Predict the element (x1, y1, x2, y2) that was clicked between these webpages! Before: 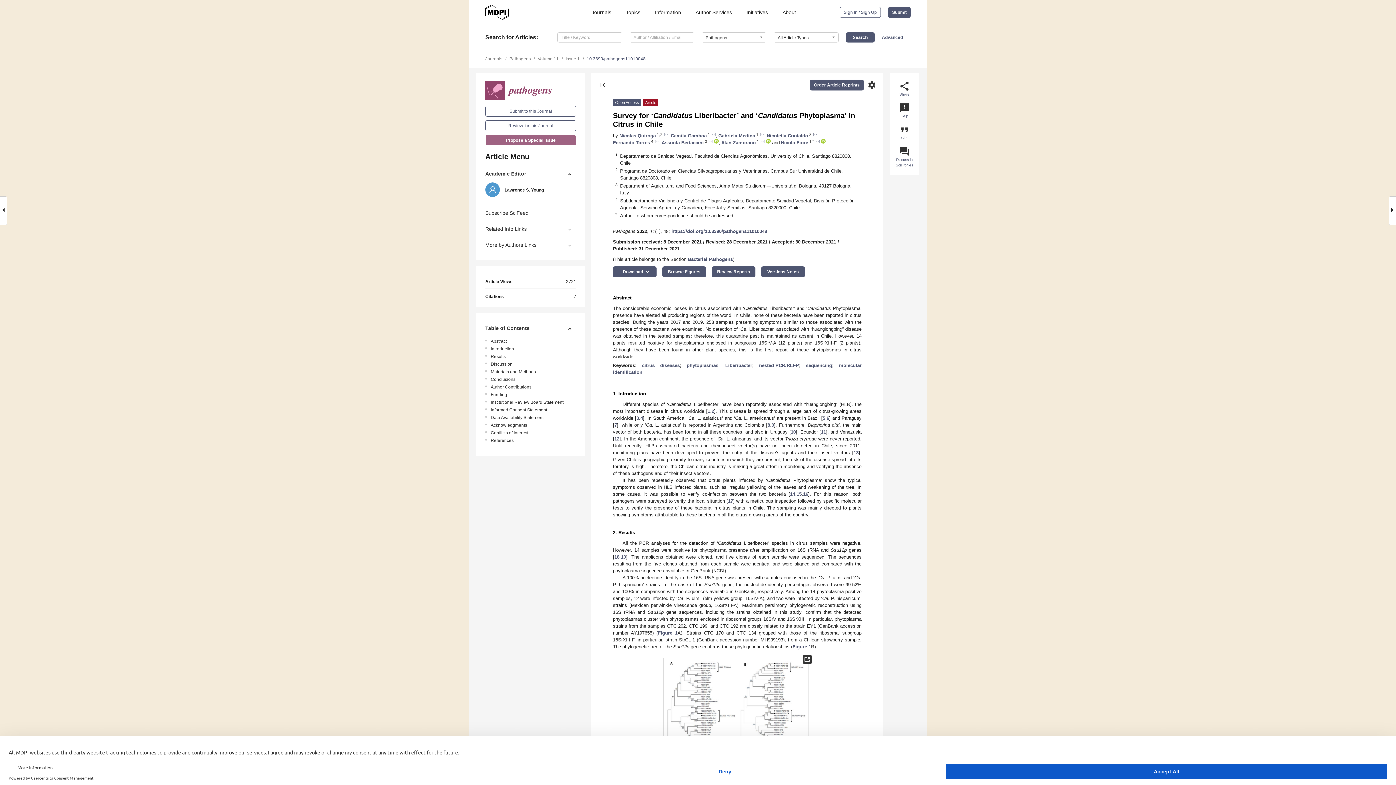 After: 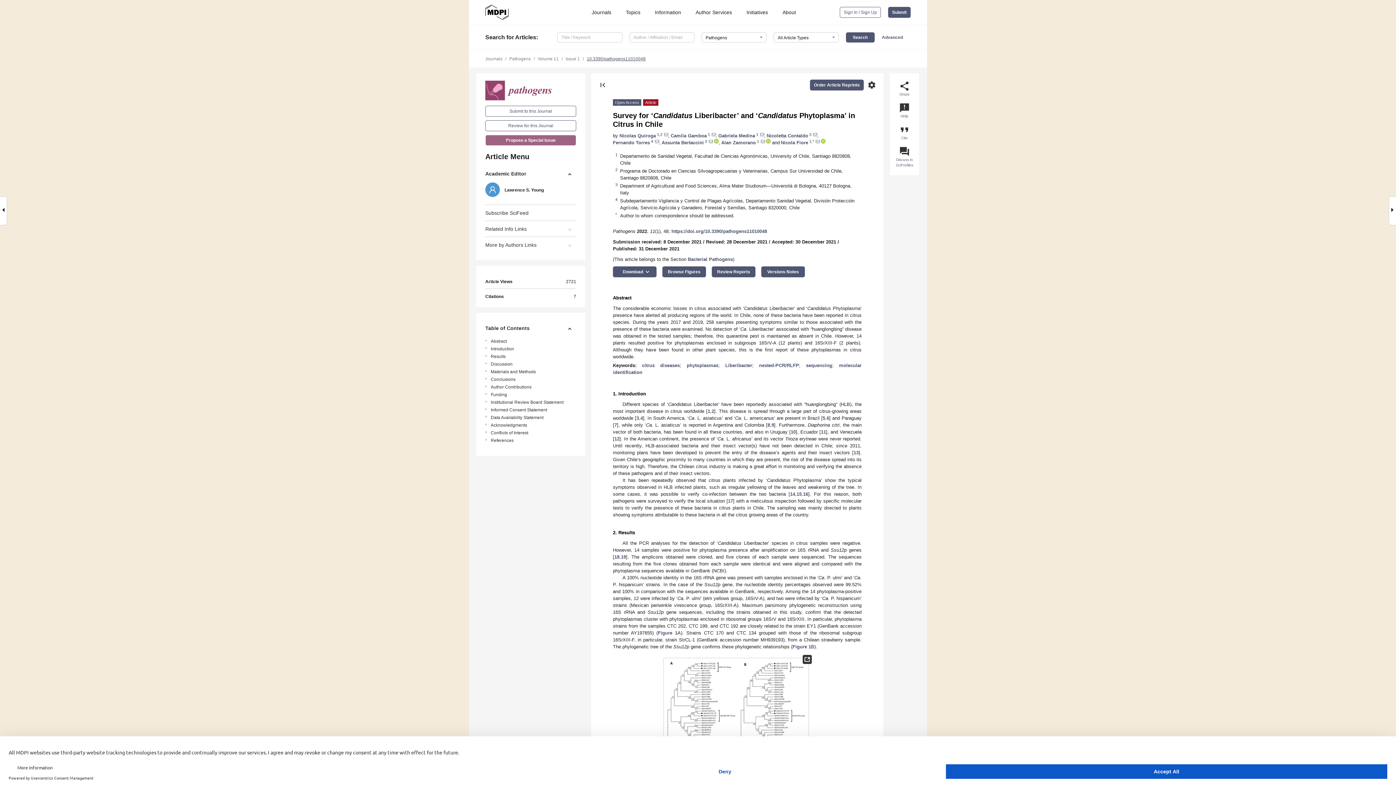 Action: bbox: (586, 56, 645, 61) label: 10.3390/pathogens11010048